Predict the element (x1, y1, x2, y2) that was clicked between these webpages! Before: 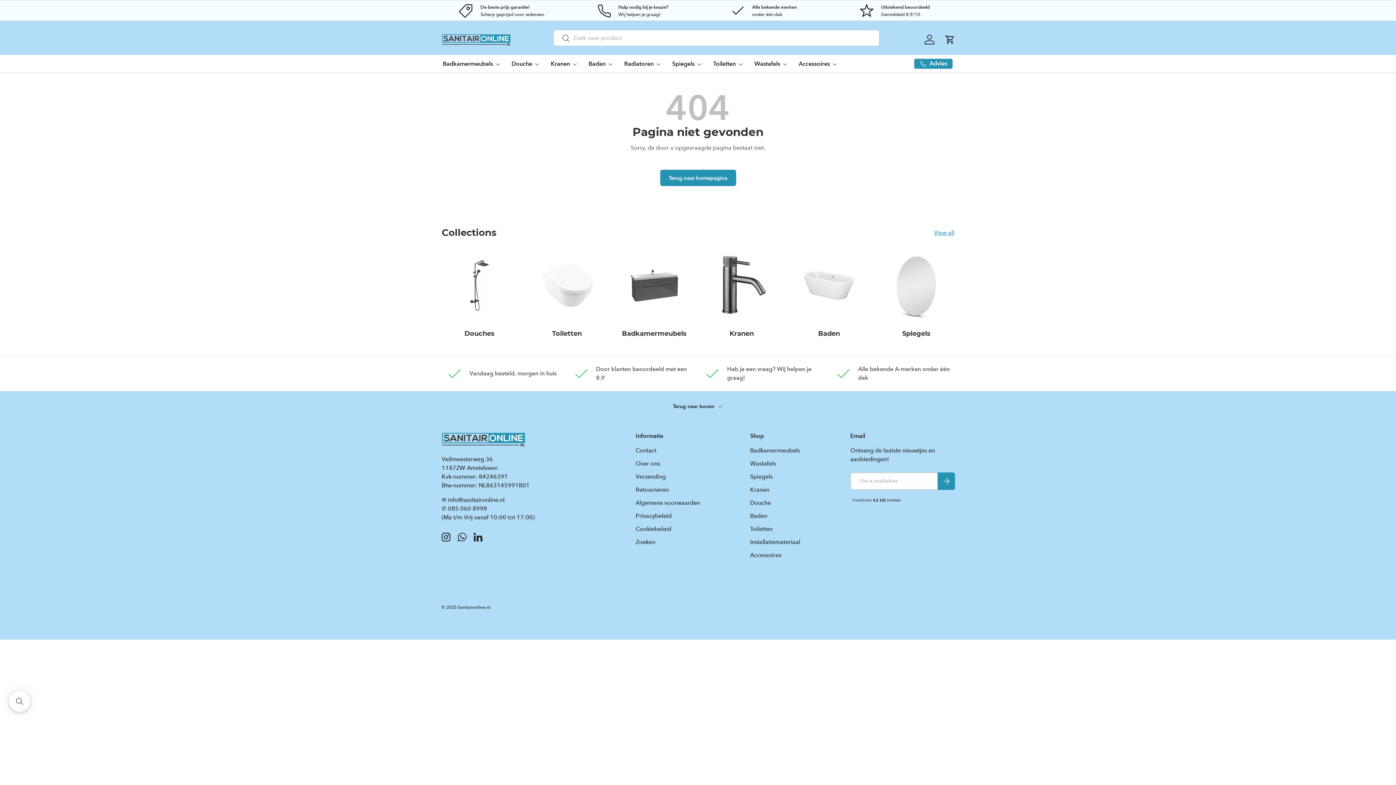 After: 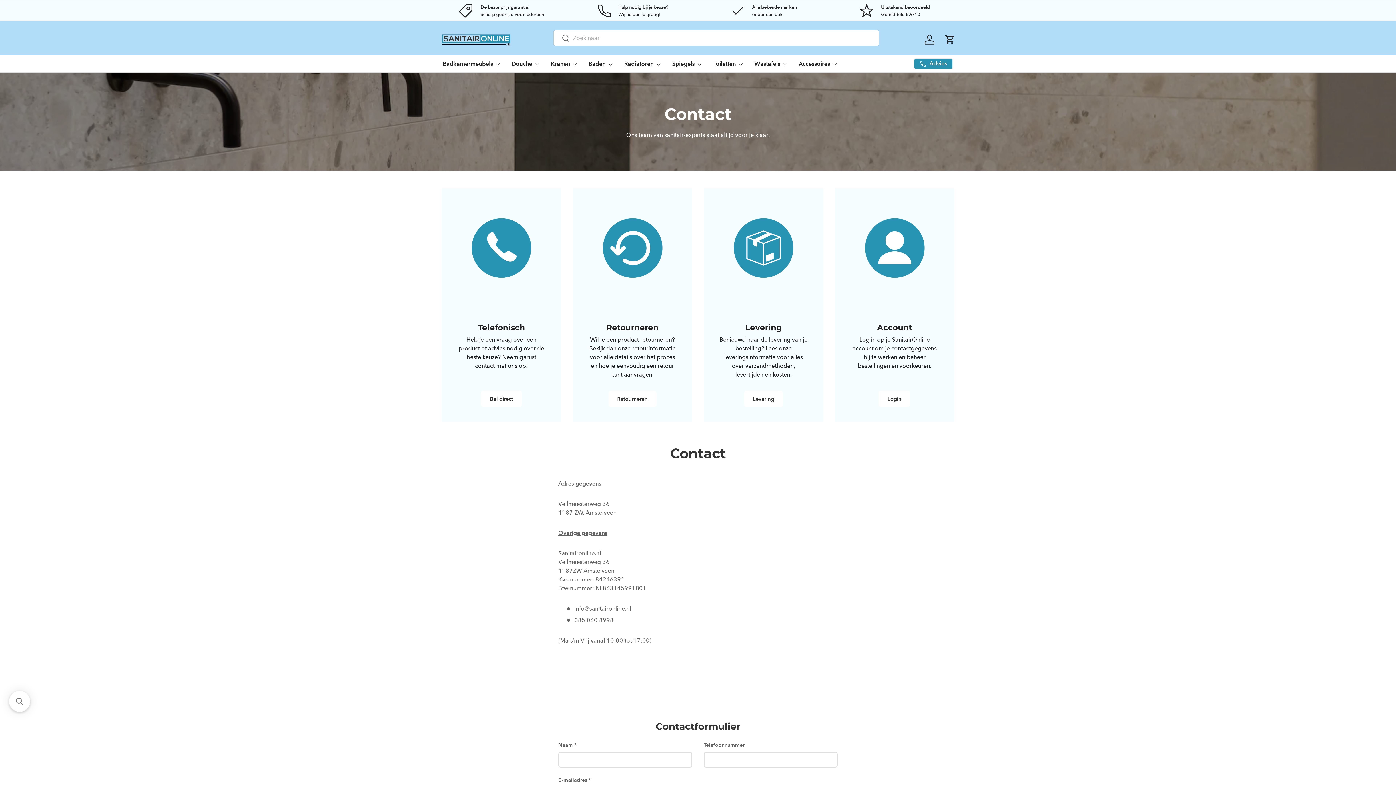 Action: bbox: (913, 58, 953, 69) label: Advies